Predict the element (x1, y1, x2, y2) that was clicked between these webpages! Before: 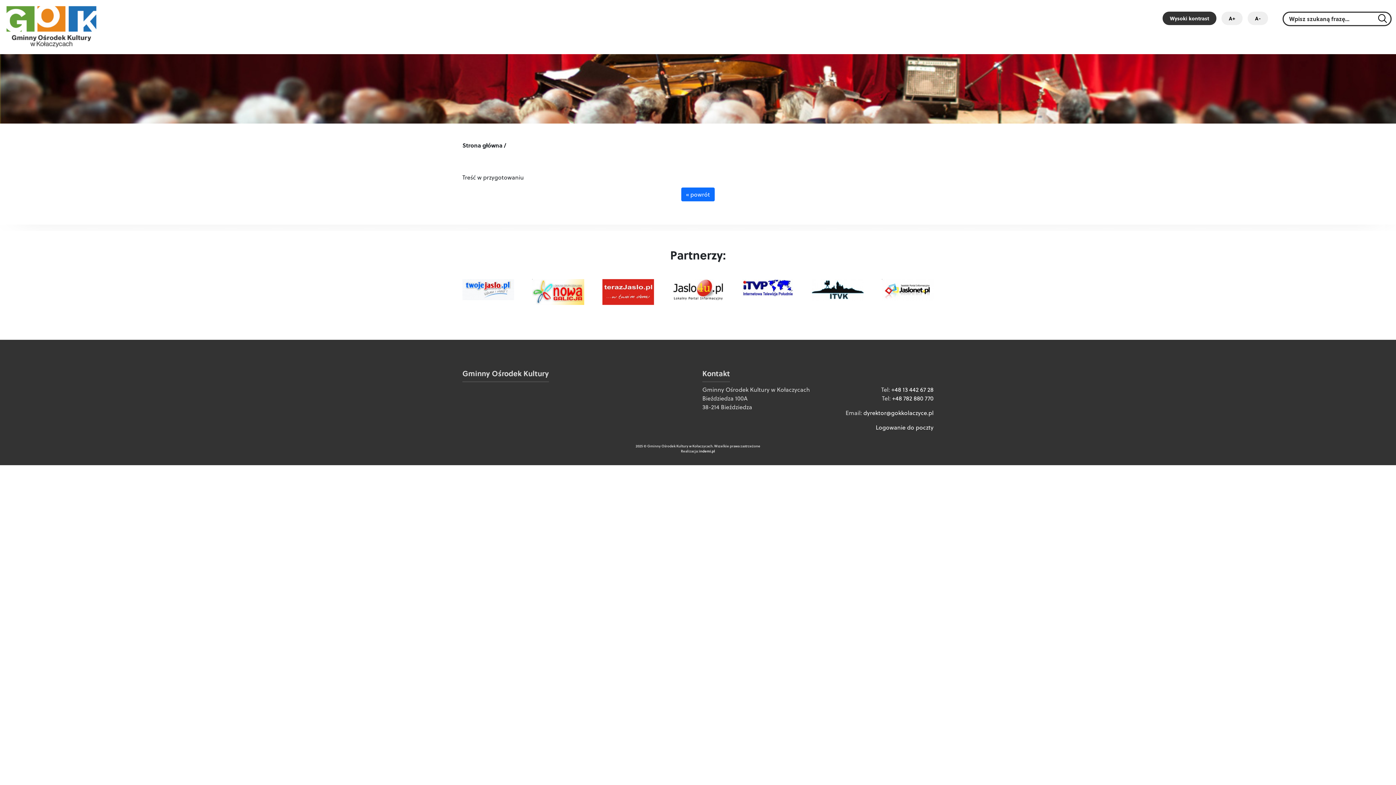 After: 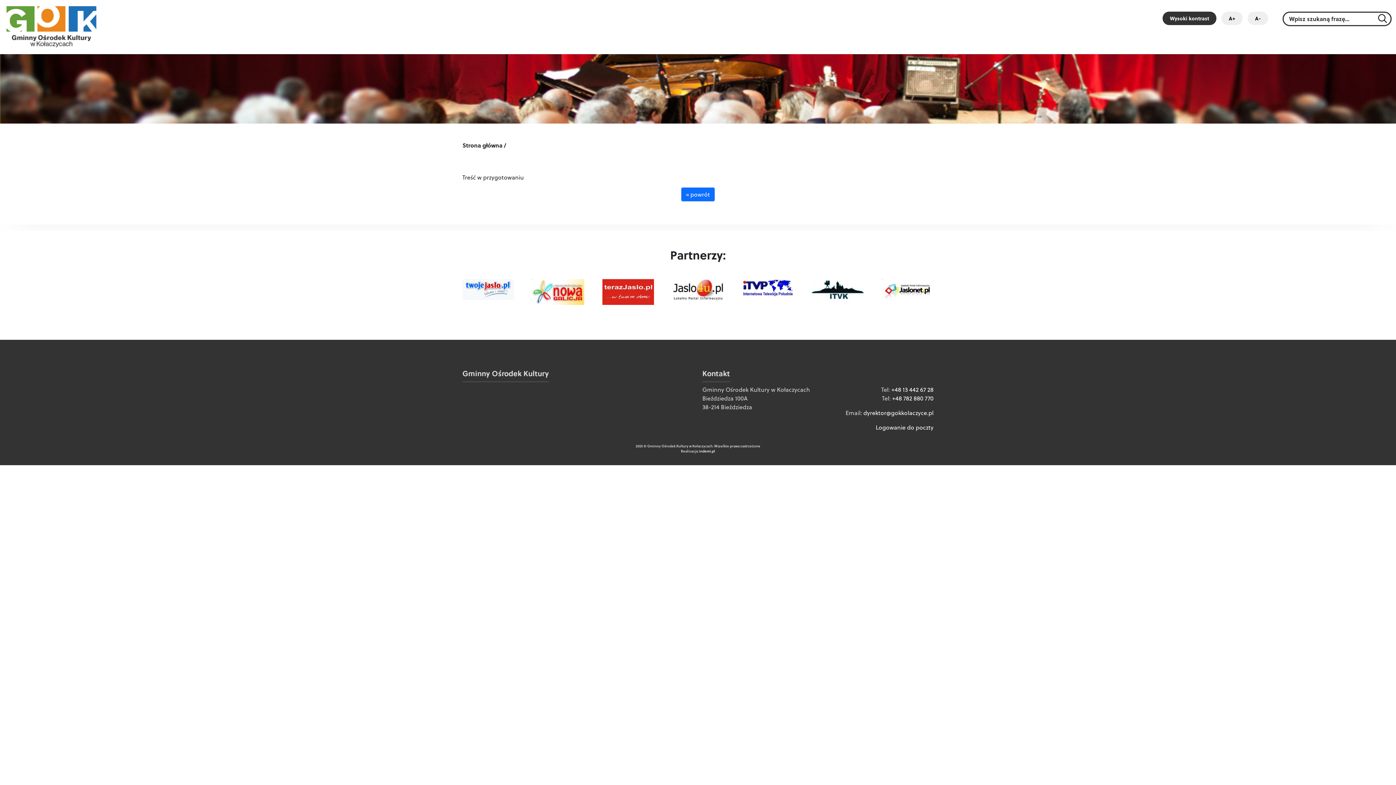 Action: bbox: (4, 22, 98, 30)